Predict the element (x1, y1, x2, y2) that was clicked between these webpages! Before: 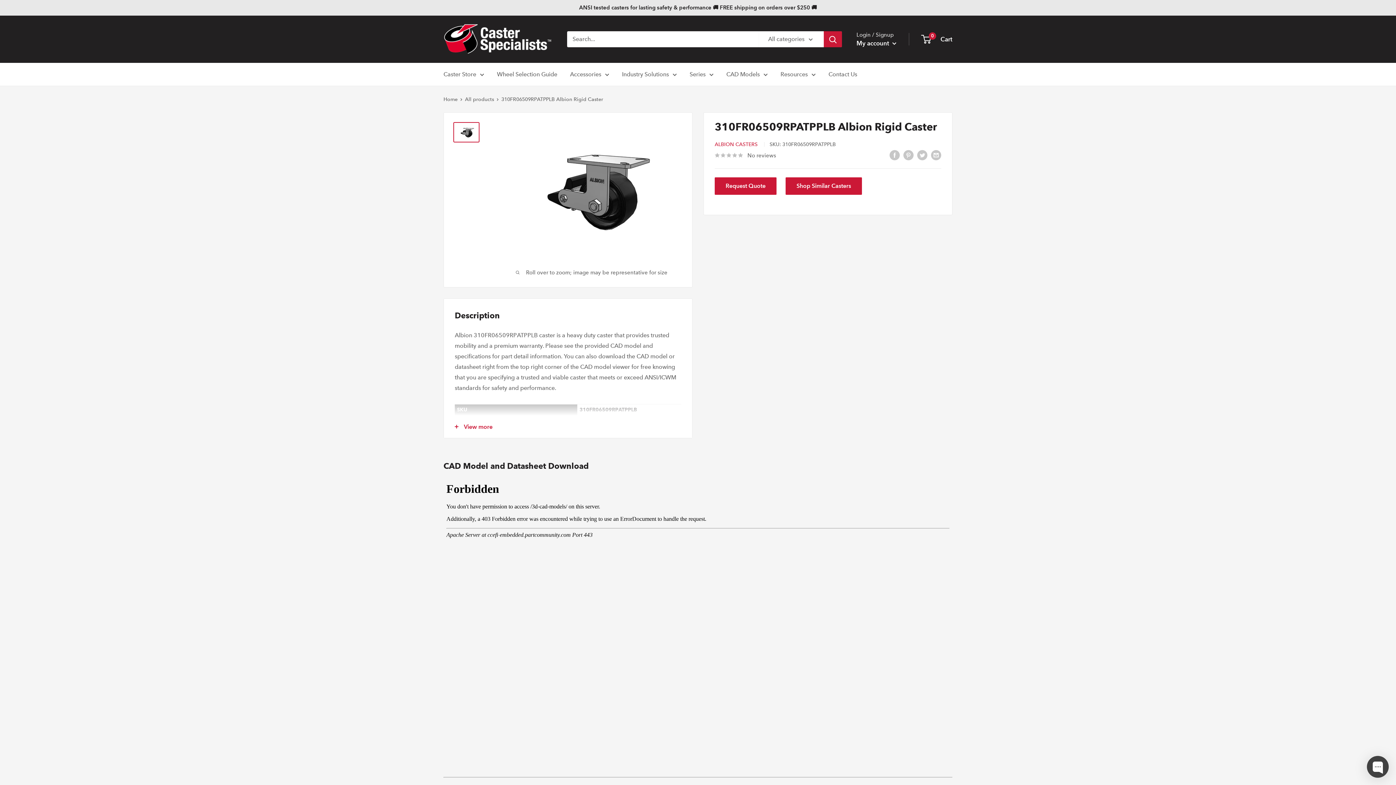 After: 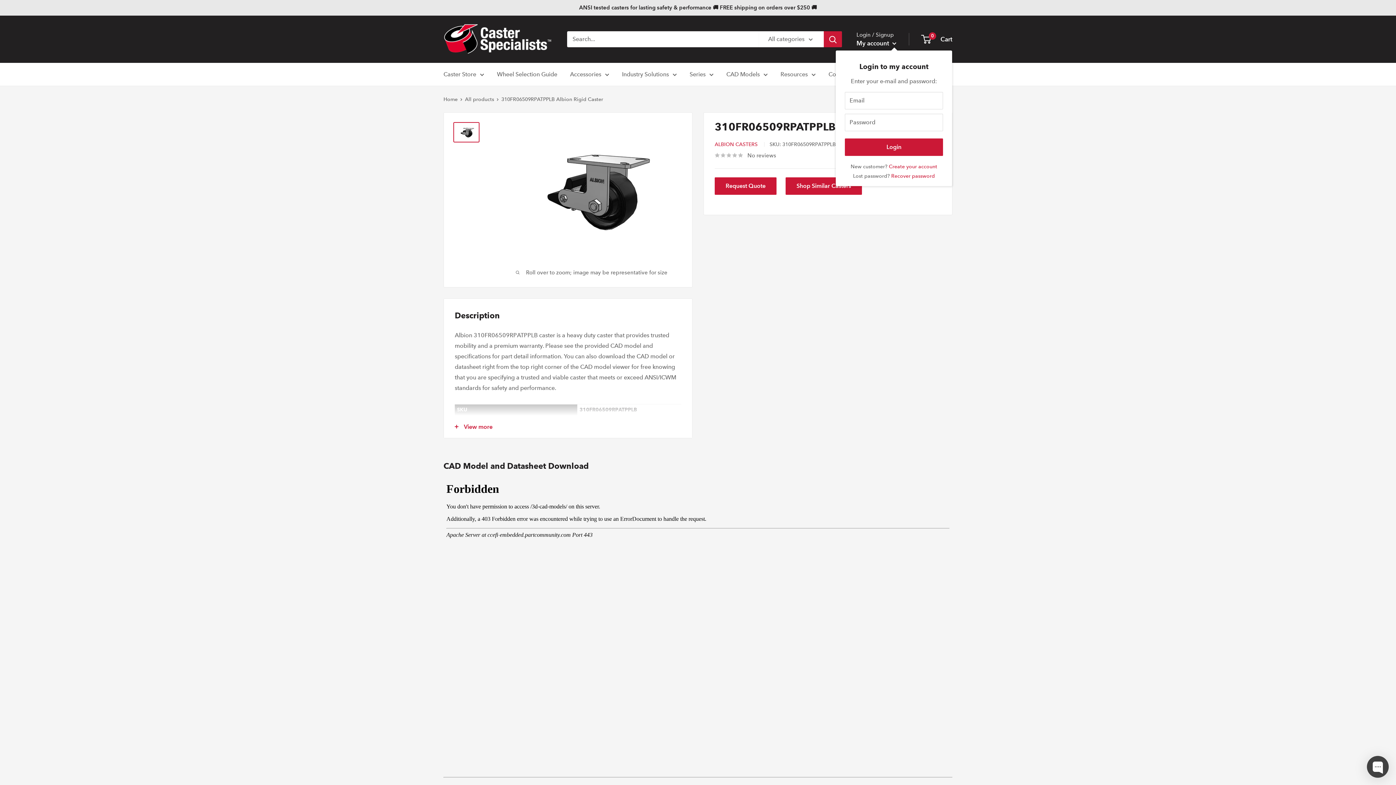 Action: bbox: (856, 37, 896, 48) label: My account 